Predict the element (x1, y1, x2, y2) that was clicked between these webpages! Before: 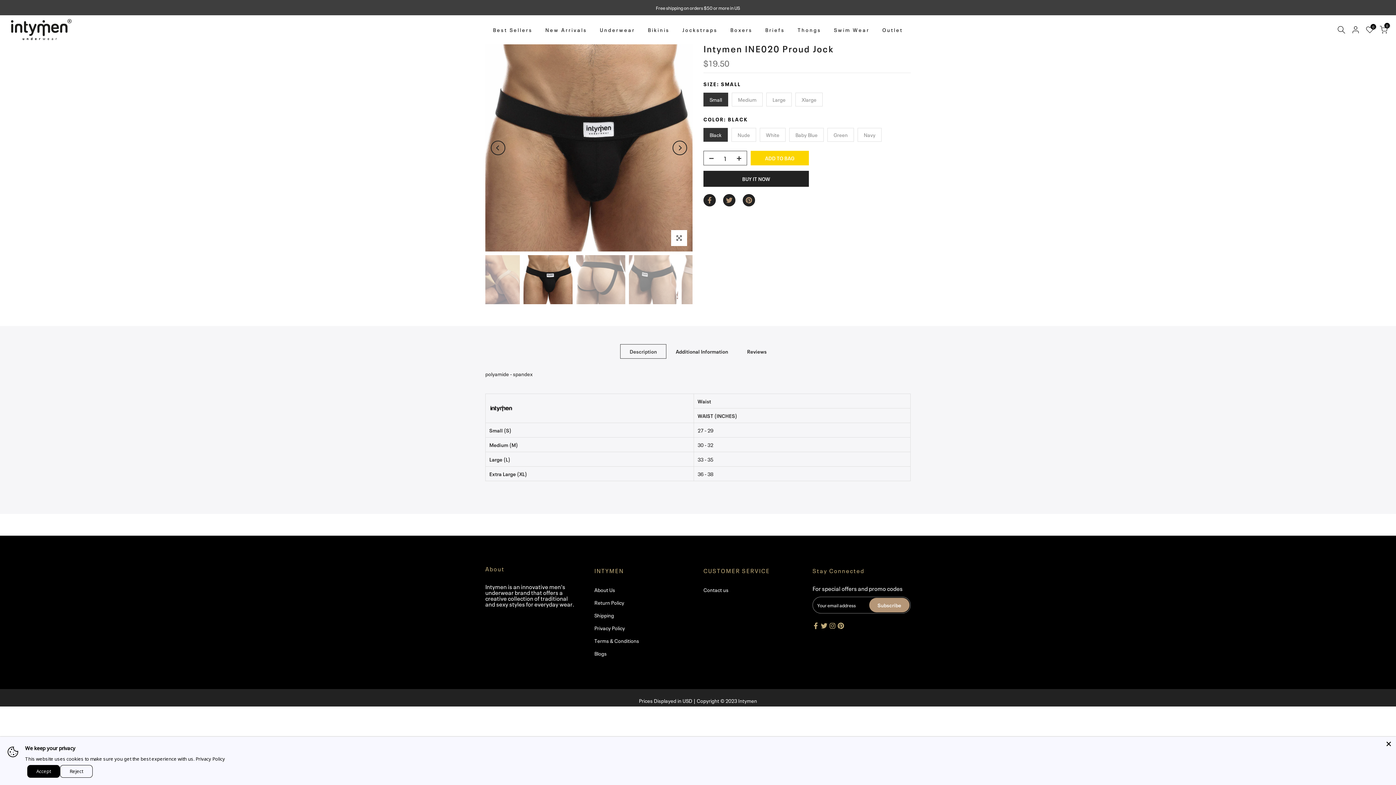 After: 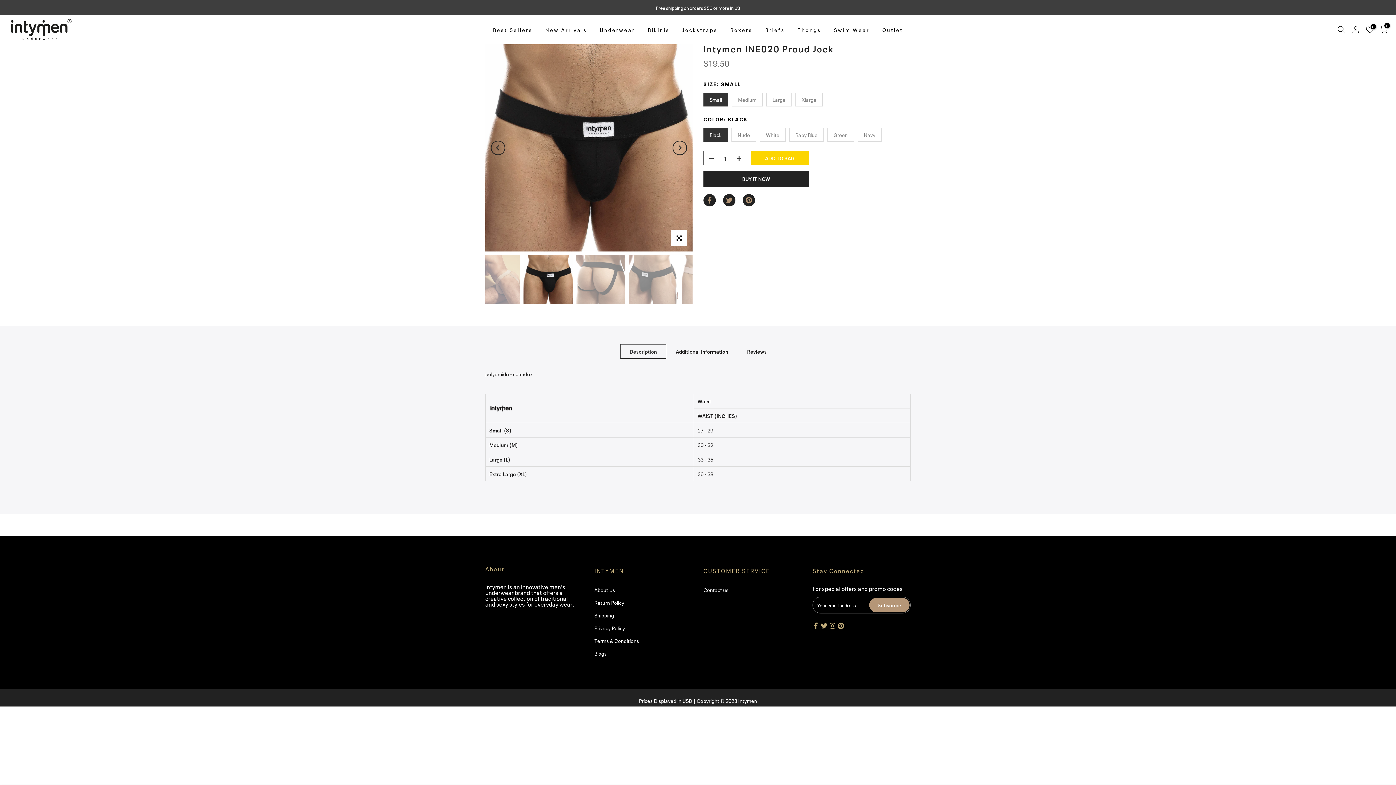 Action: label: Accept bbox: (27, 765, 60, 778)